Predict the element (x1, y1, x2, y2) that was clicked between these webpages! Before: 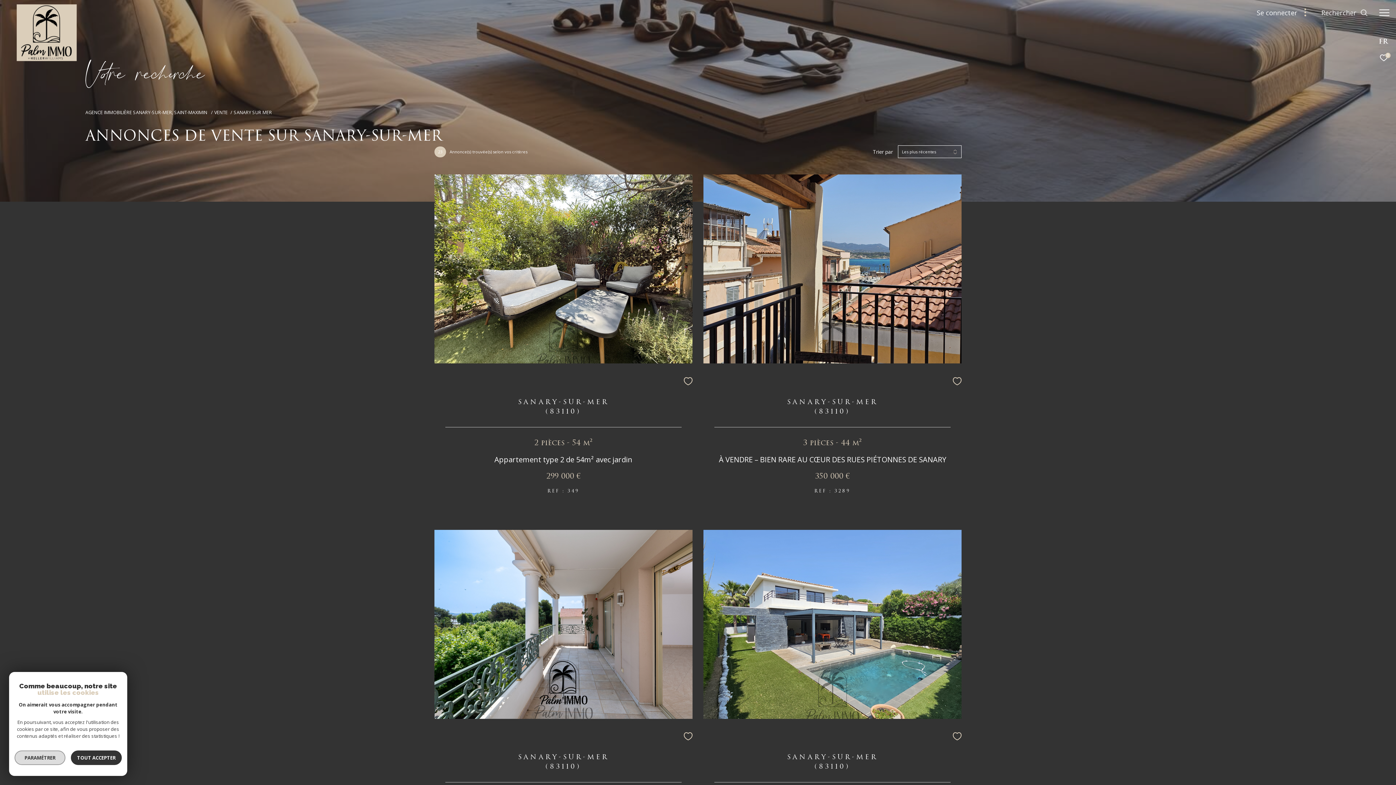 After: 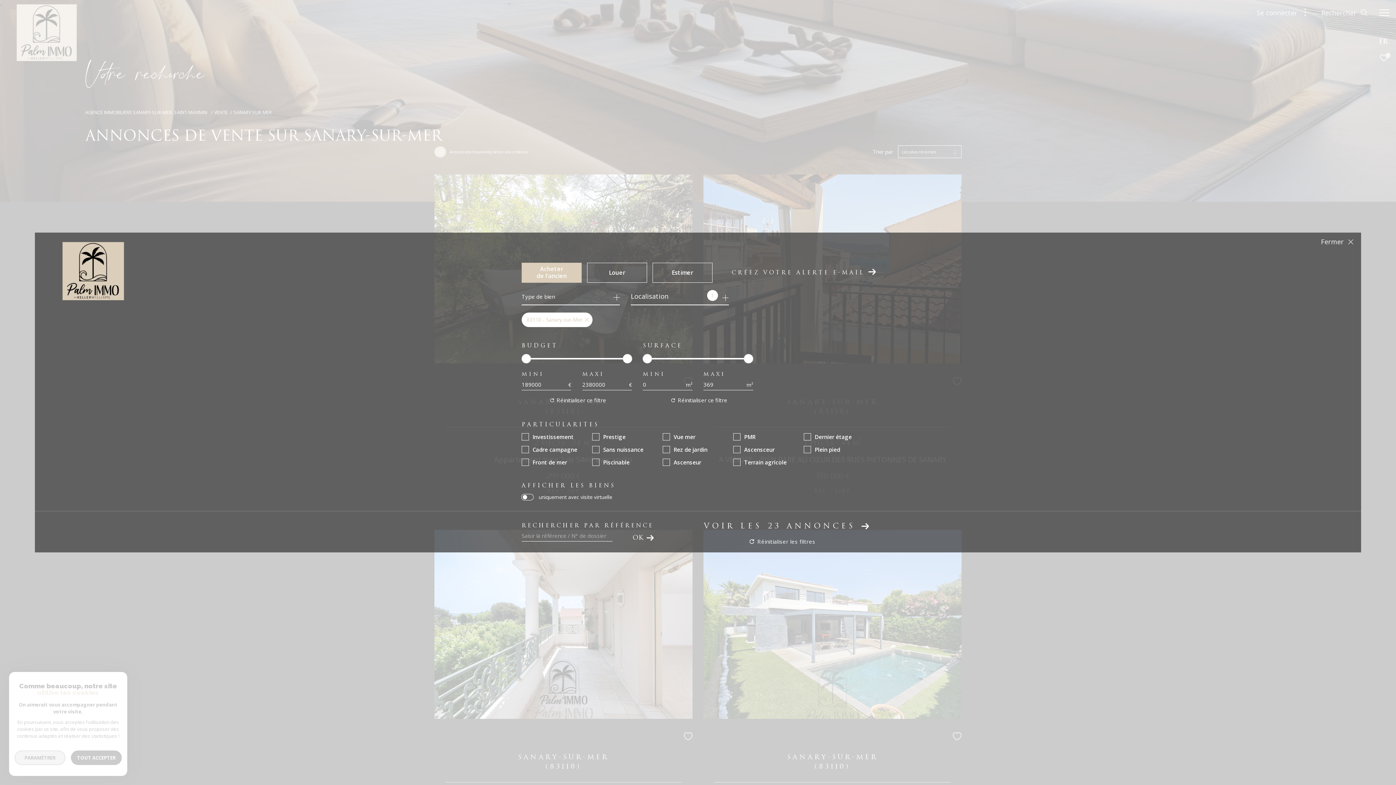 Action: label: Ouvrir le formulaire de recherche bbox: (1321, 7, 1368, 18)